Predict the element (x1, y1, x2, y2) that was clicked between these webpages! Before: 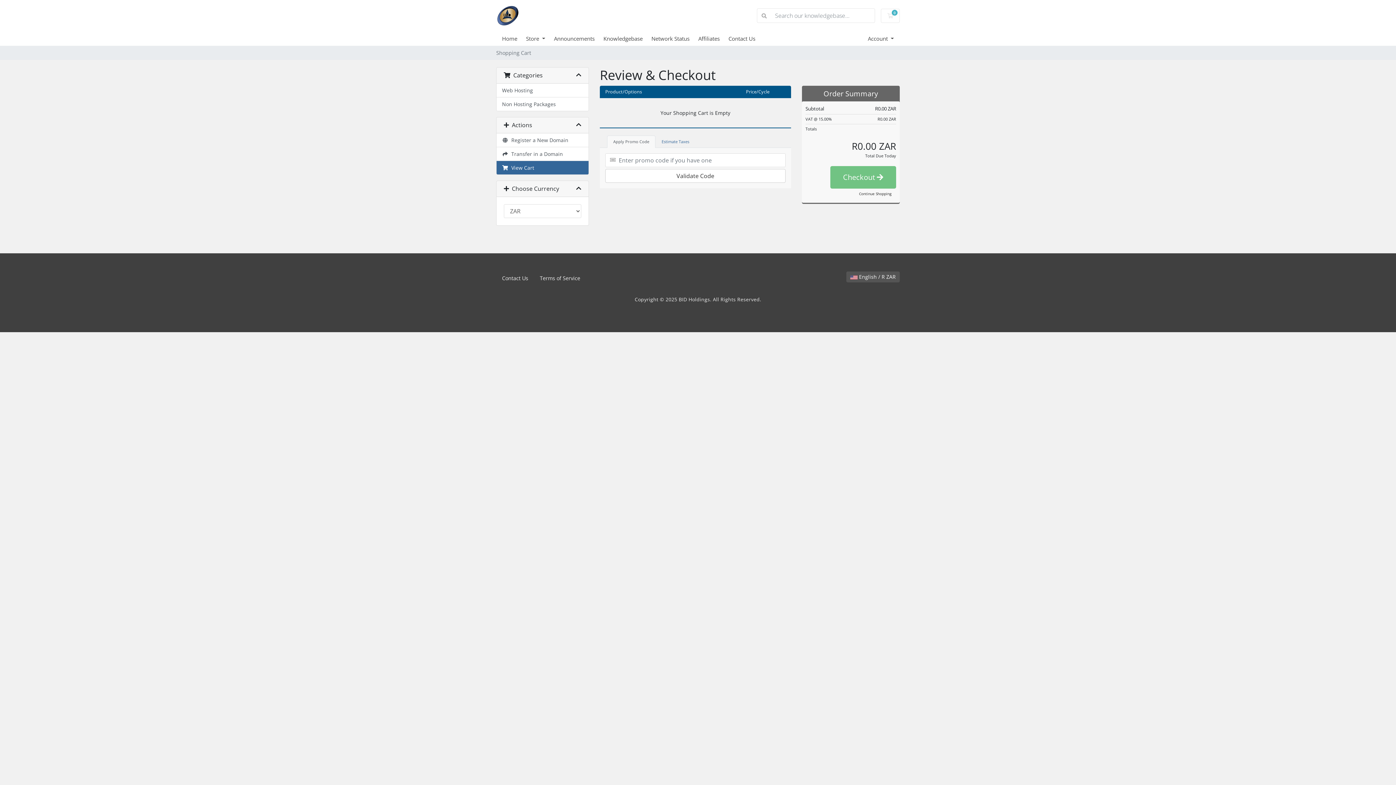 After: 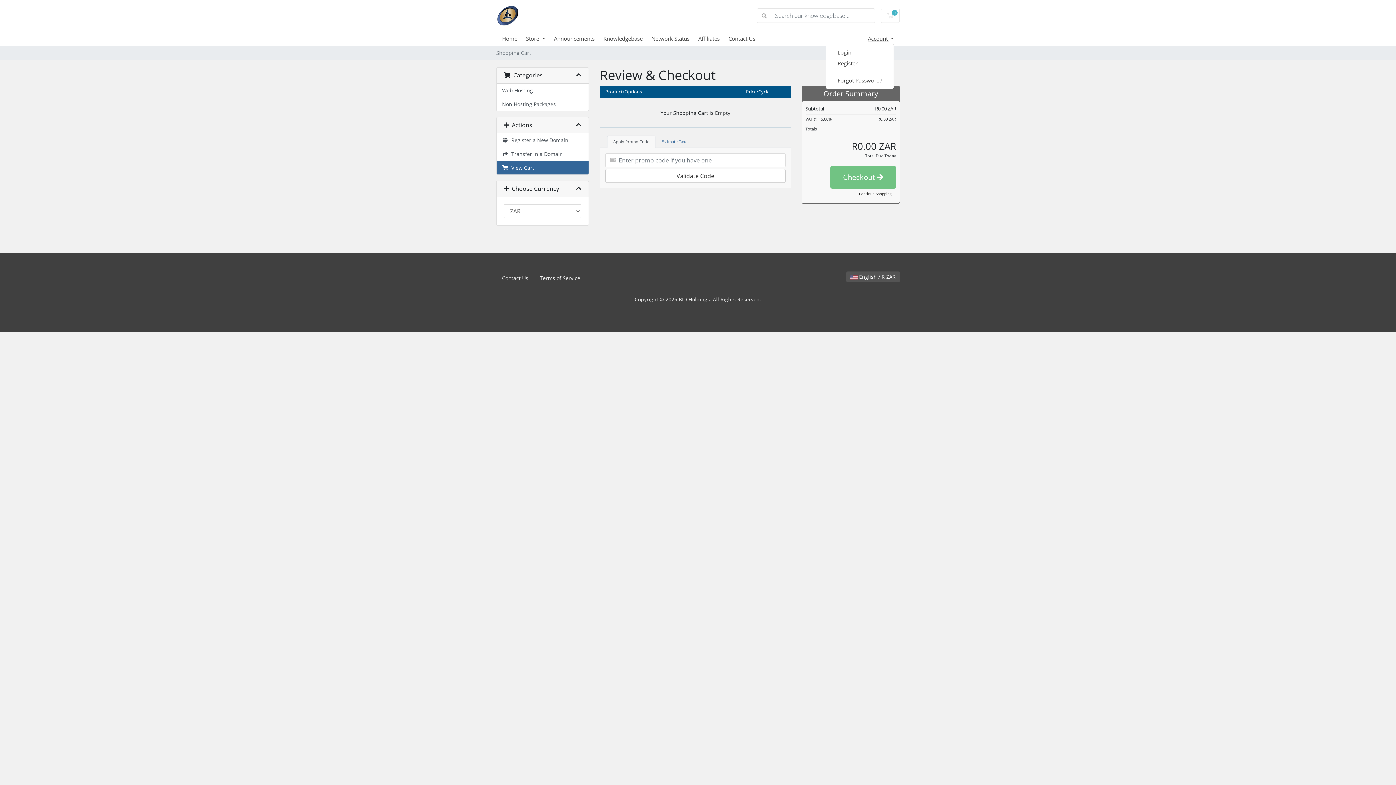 Action: bbox: (868, 34, 894, 42) label: Account 